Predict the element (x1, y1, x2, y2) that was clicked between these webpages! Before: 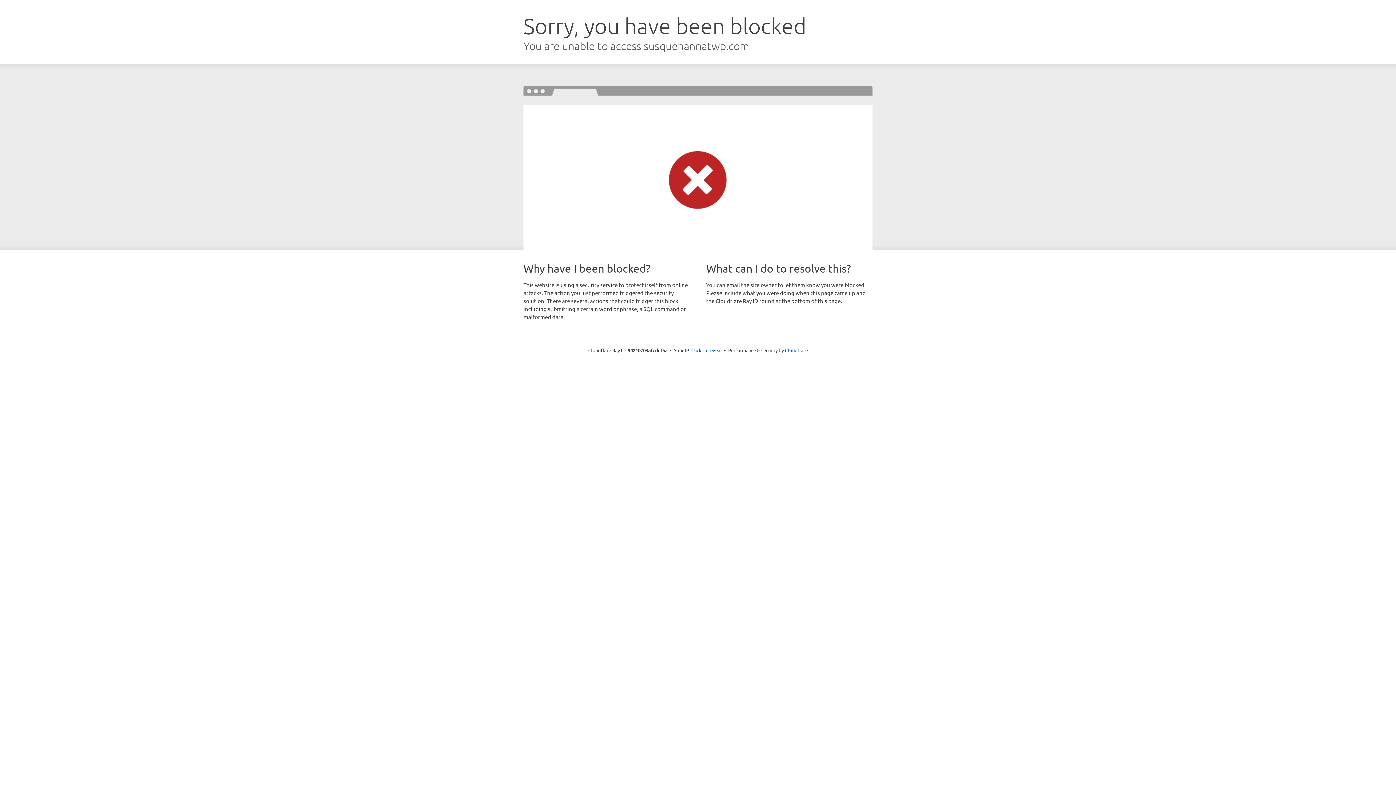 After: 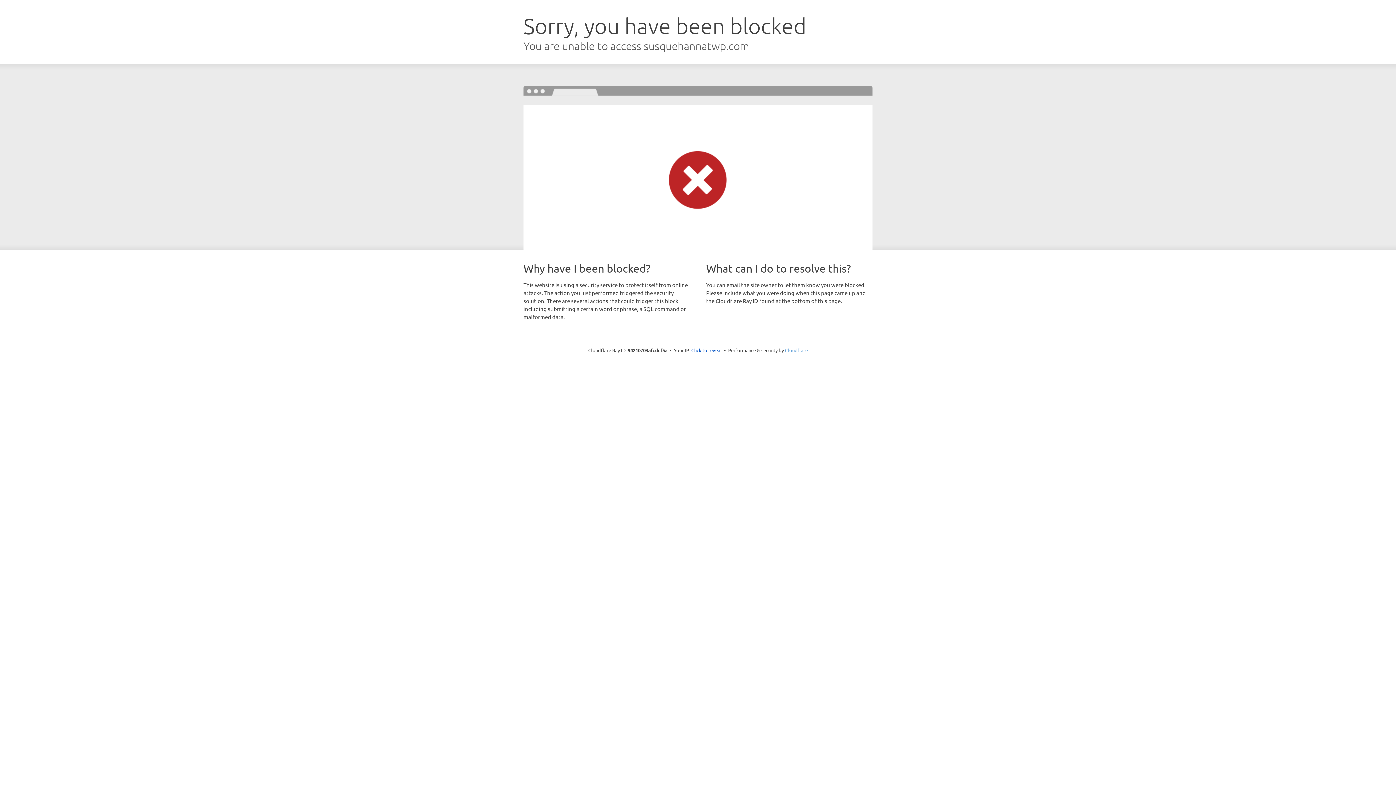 Action: bbox: (785, 347, 808, 353) label: Cloudflare